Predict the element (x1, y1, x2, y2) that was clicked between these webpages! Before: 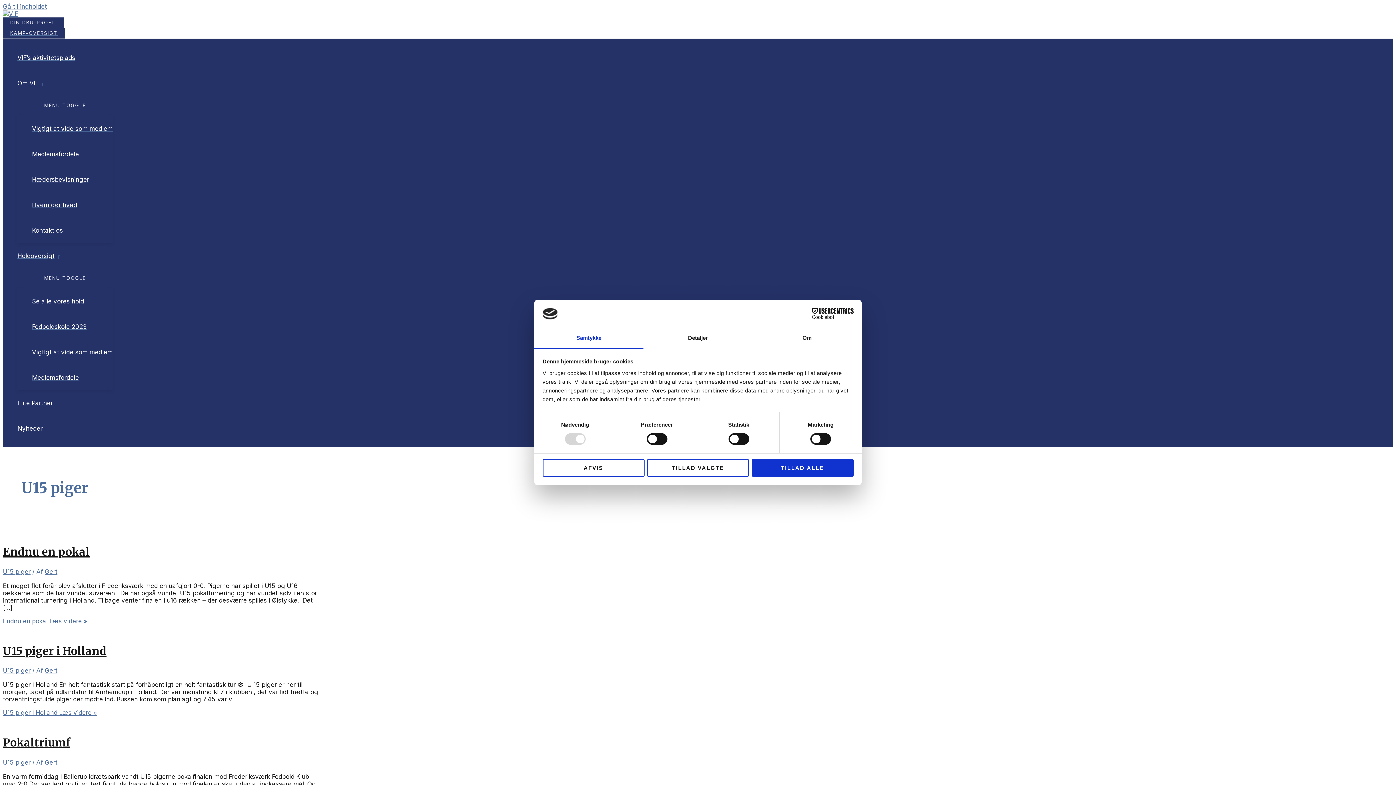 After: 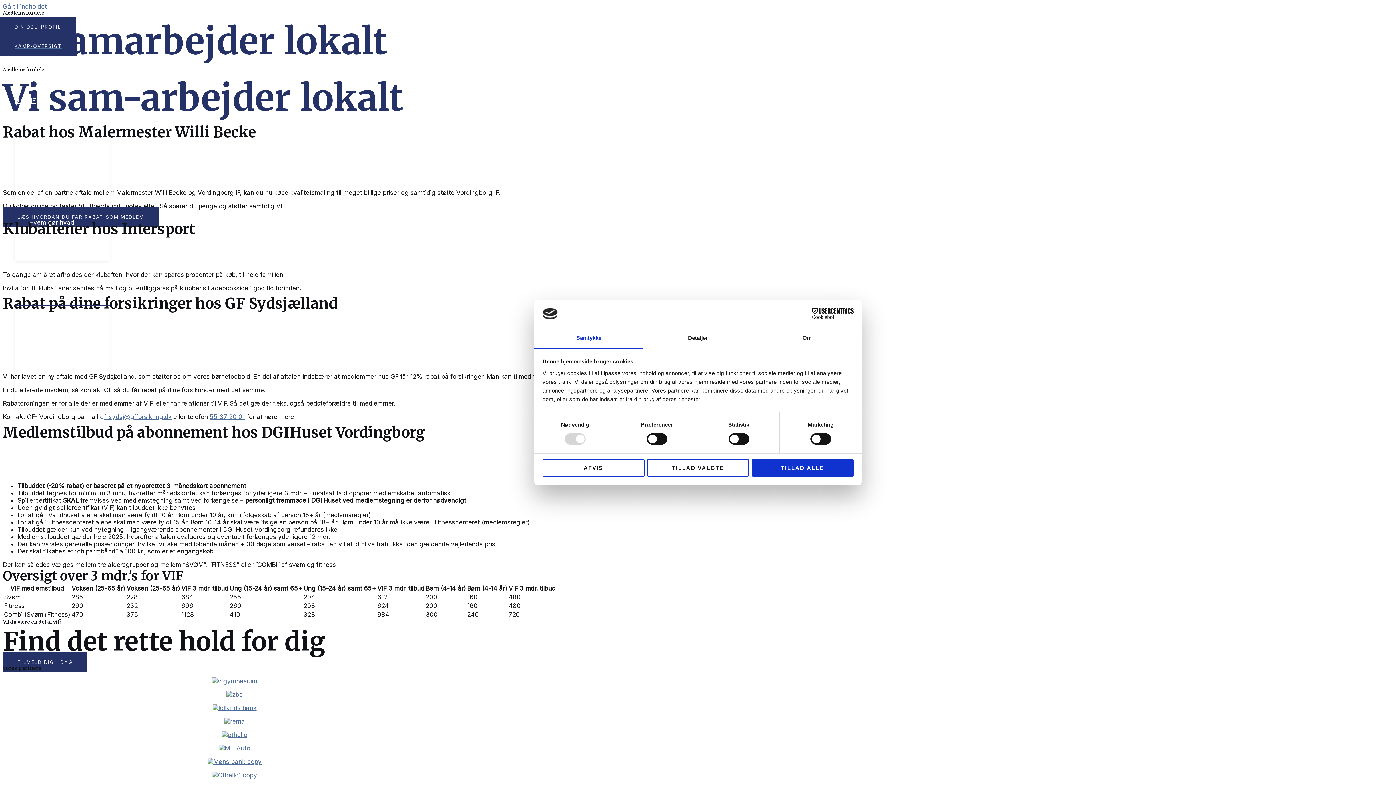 Action: label: Medlemsfordele bbox: (32, 141, 112, 166)